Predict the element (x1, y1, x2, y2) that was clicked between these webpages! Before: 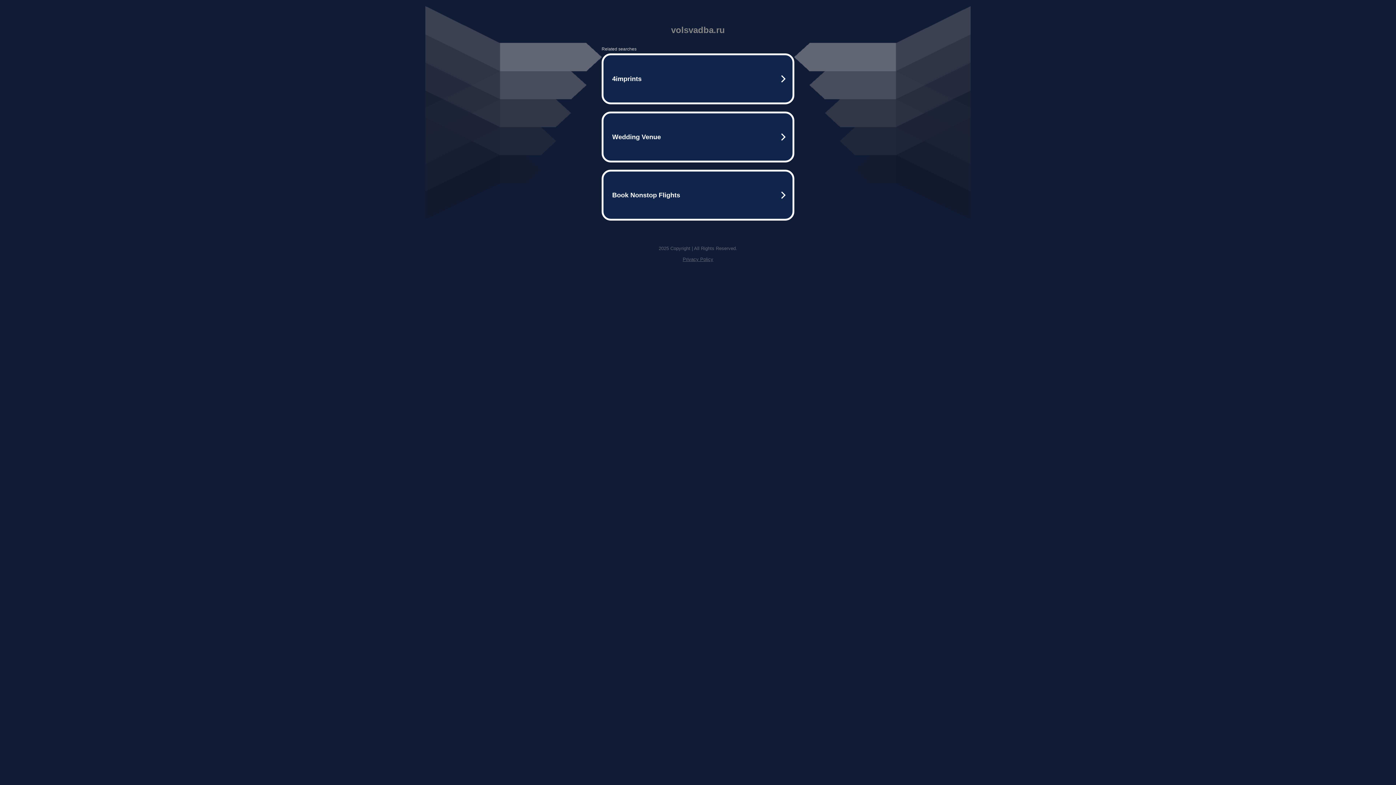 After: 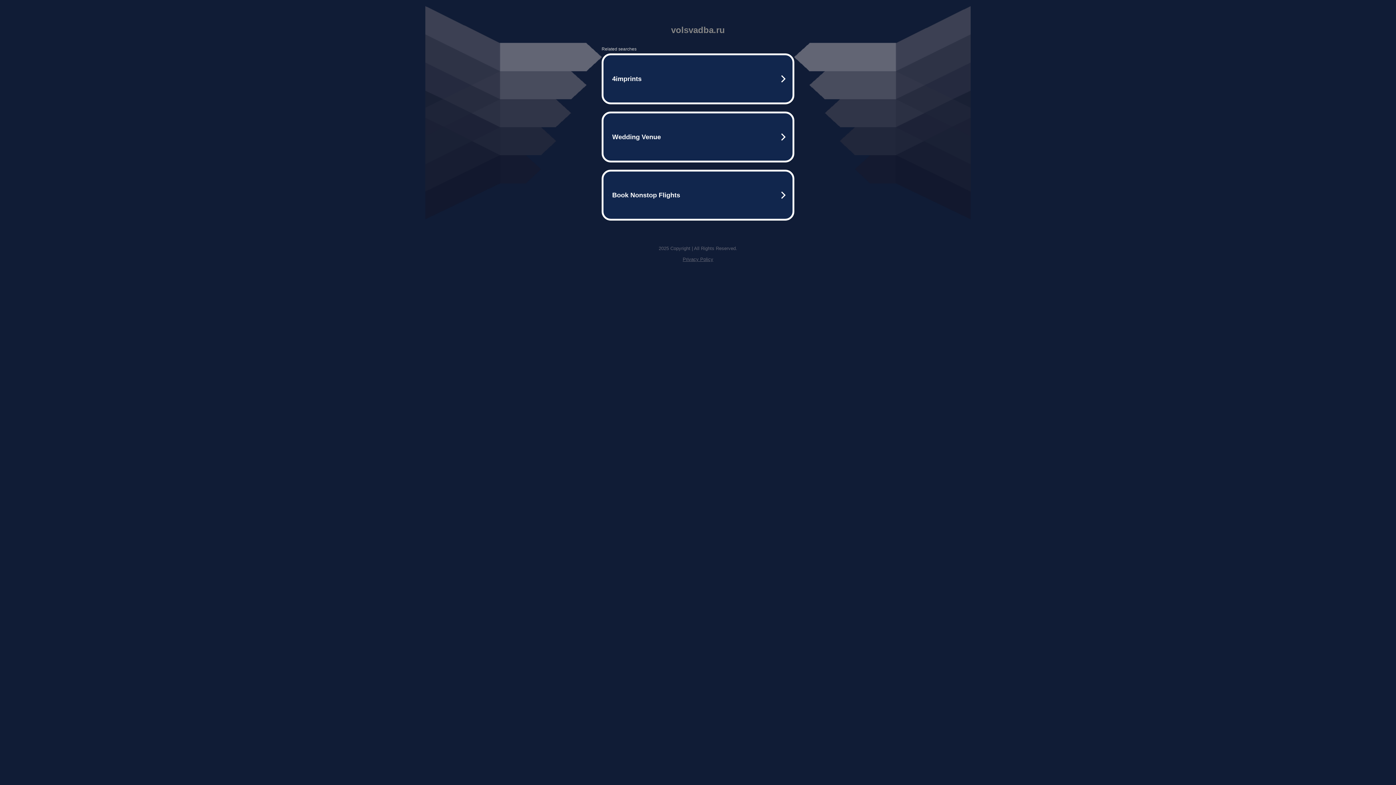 Action: label: Privacy Policy bbox: (682, 256, 713, 262)